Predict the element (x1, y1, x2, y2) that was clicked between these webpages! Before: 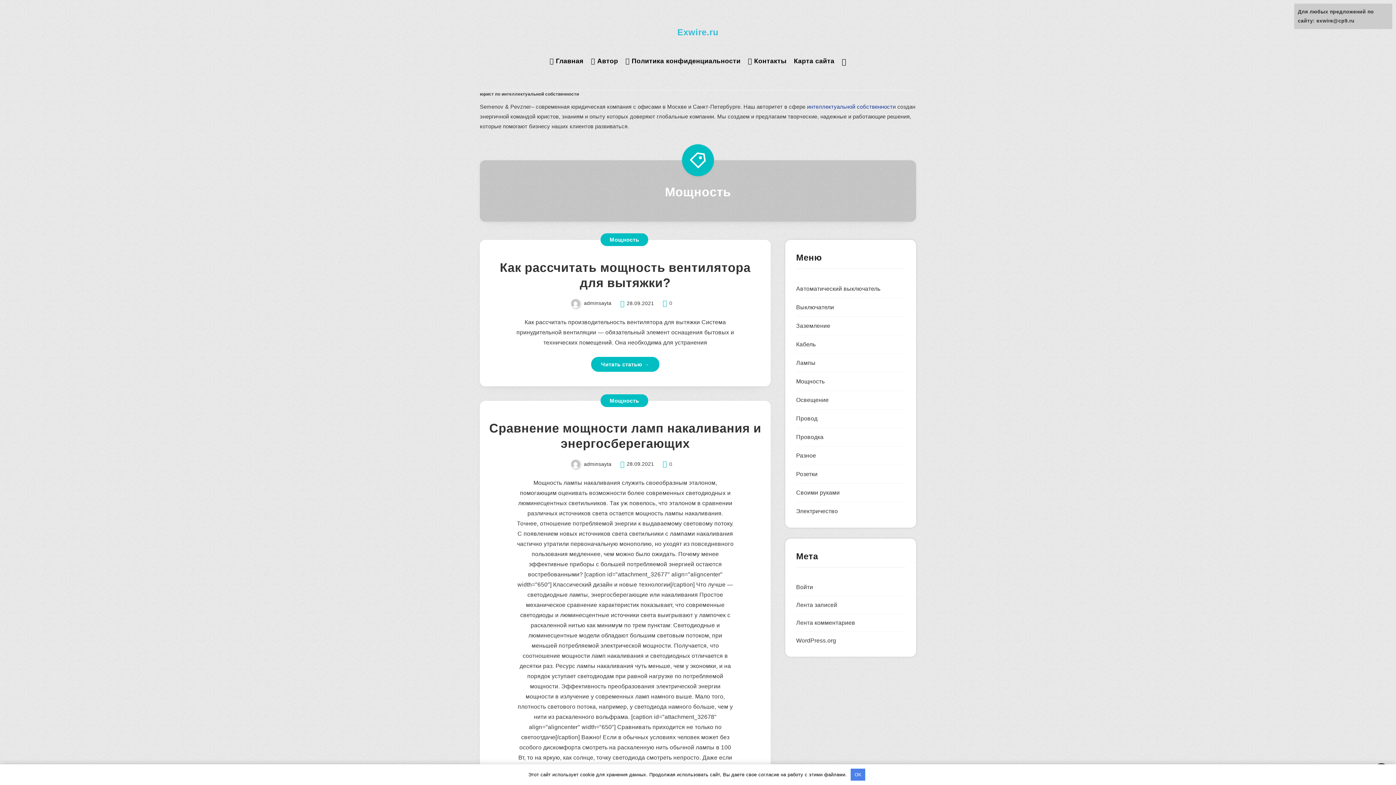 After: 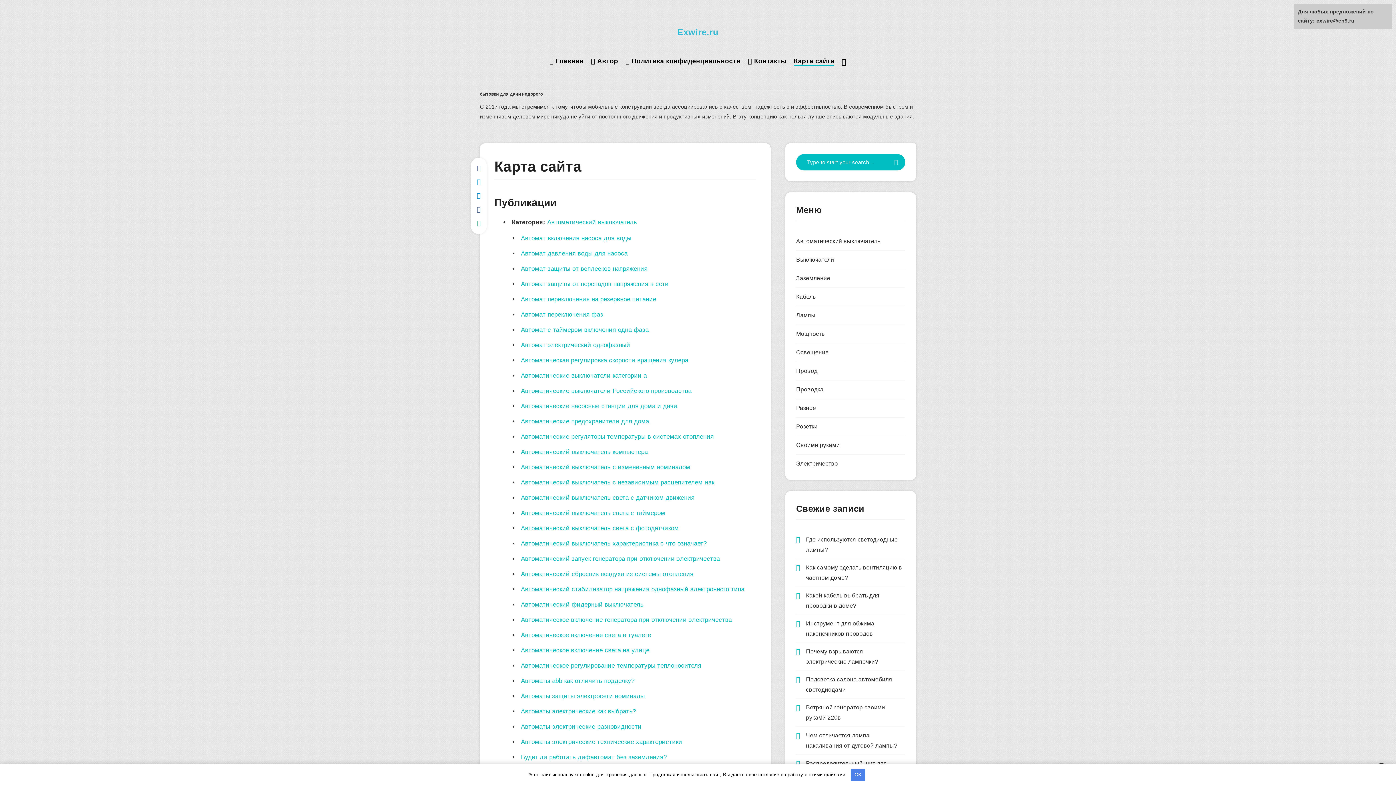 Action: label: Карта сайта bbox: (794, 56, 834, 67)